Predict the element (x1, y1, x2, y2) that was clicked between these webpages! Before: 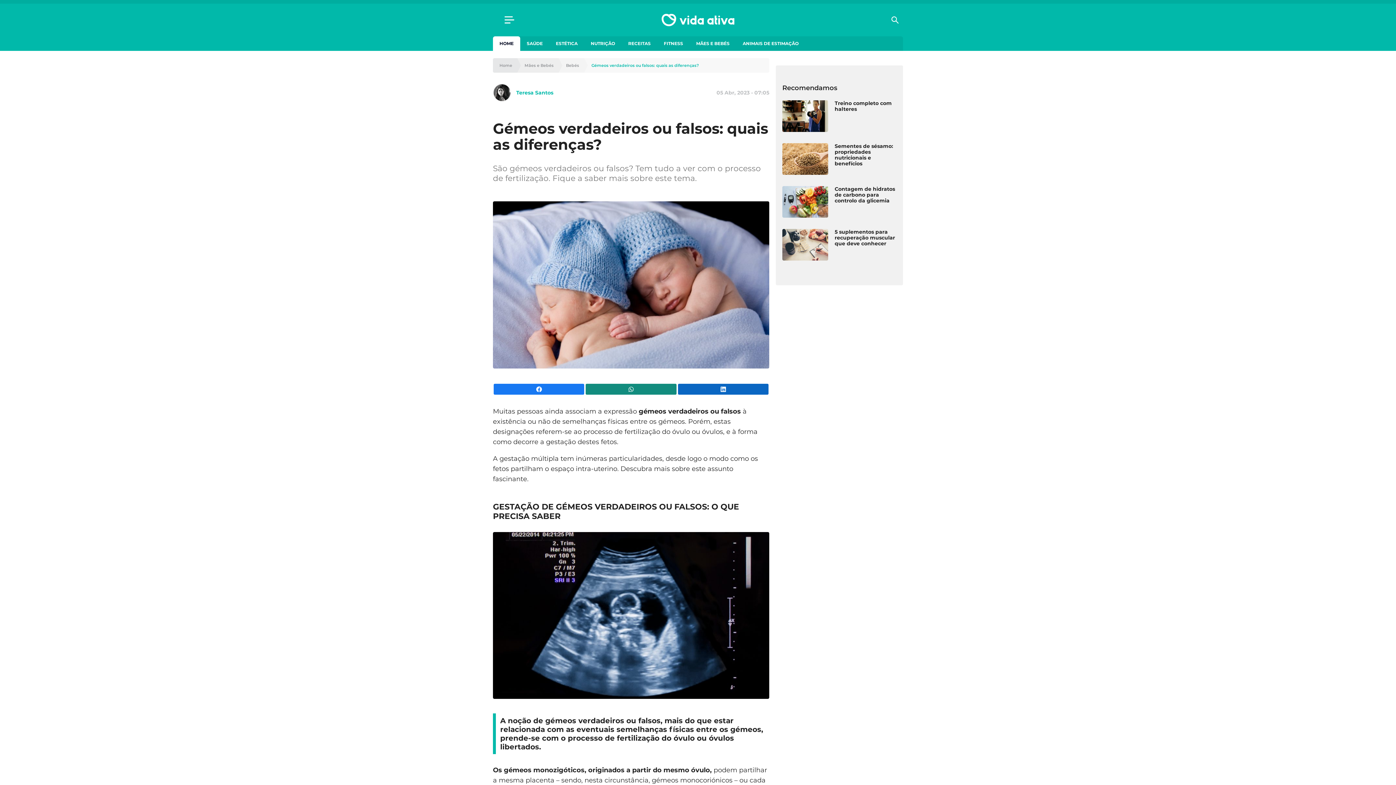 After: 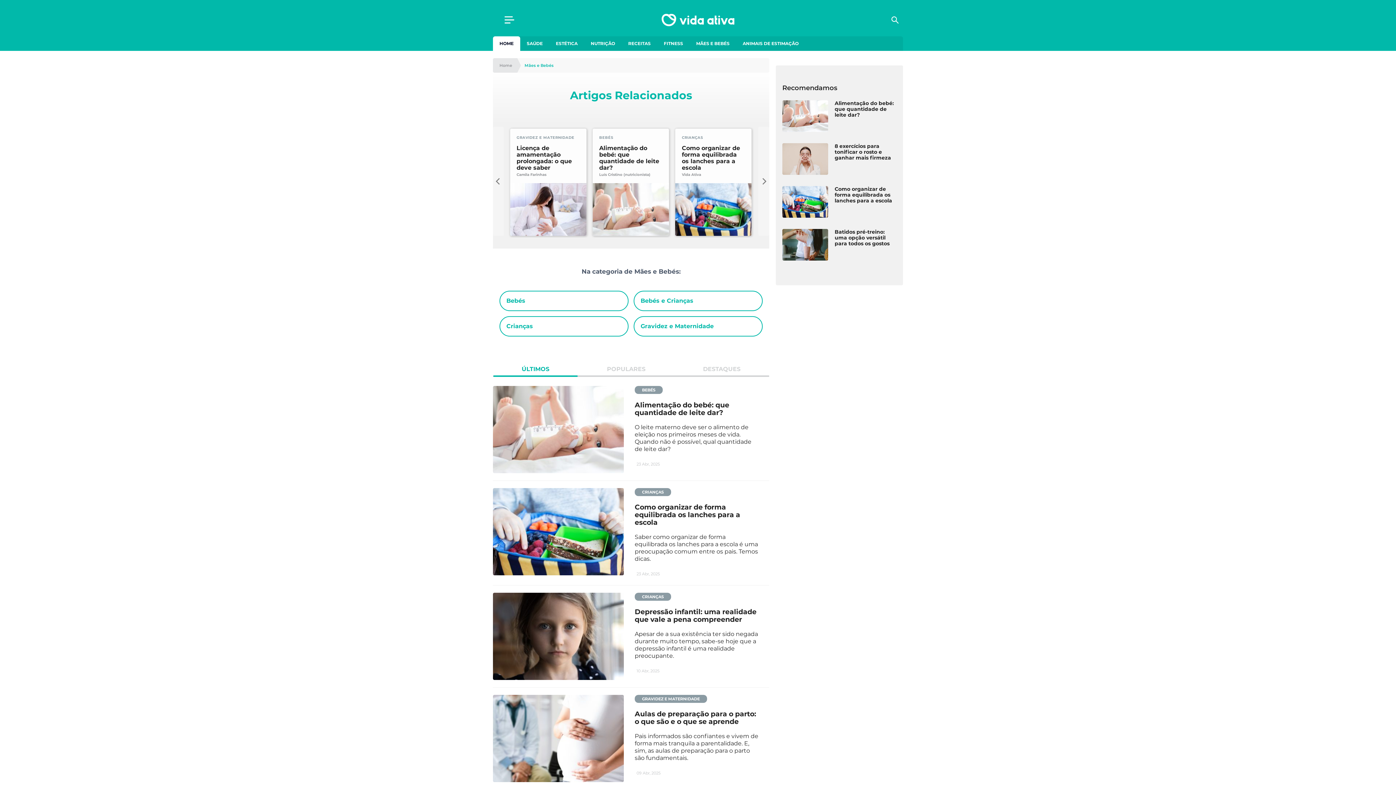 Action: label: MÃES E BEBÉS bbox: (689, 36, 736, 50)